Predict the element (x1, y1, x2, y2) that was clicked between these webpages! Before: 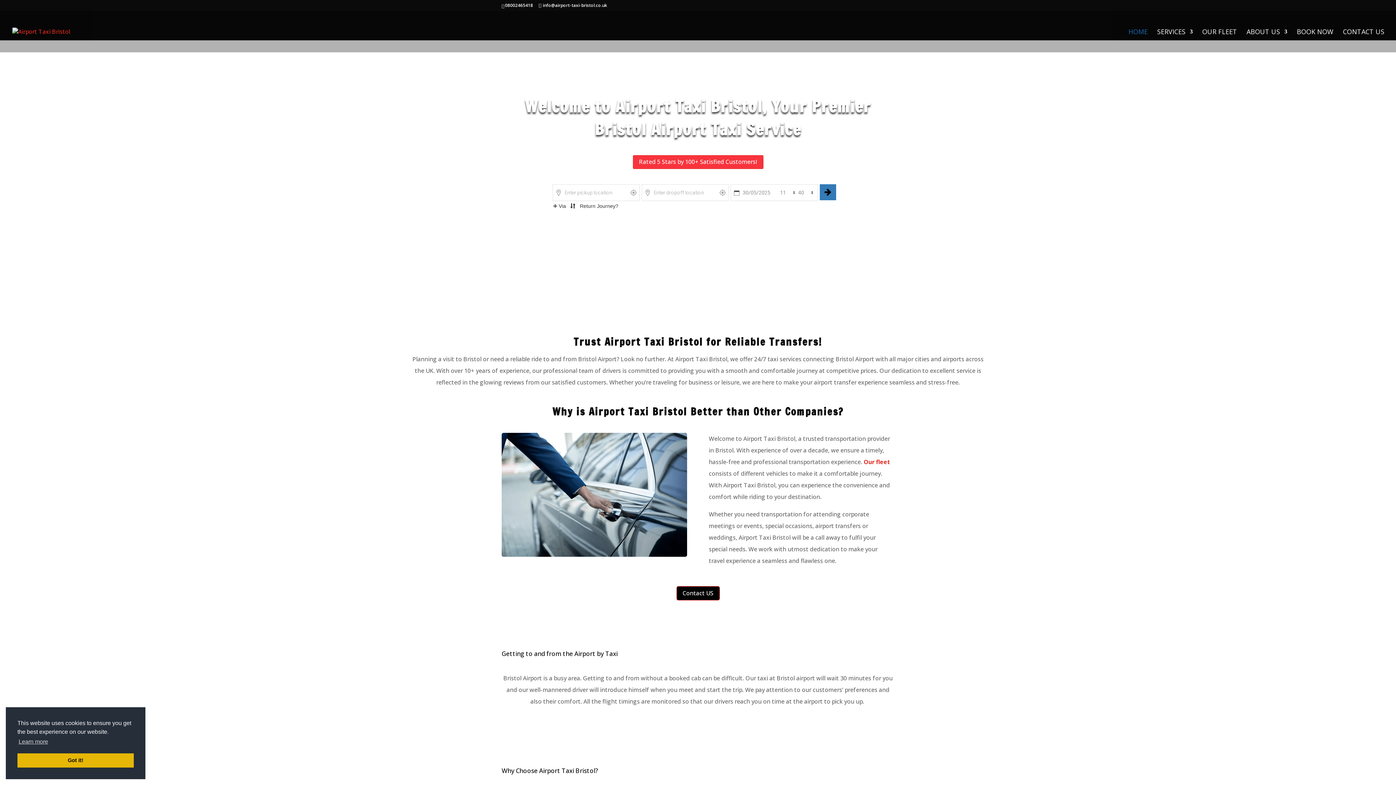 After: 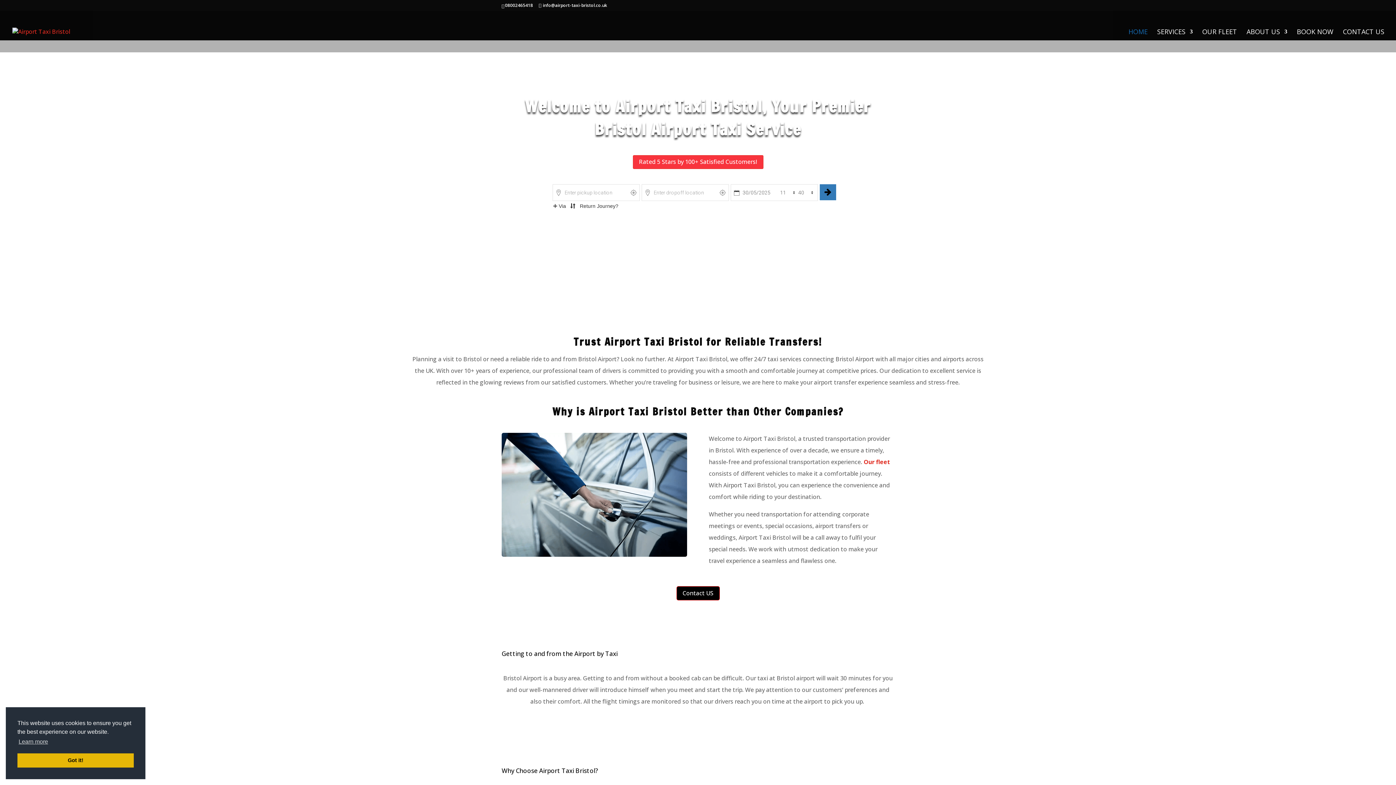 Action: label: HOME bbox: (1128, 29, 1148, 52)